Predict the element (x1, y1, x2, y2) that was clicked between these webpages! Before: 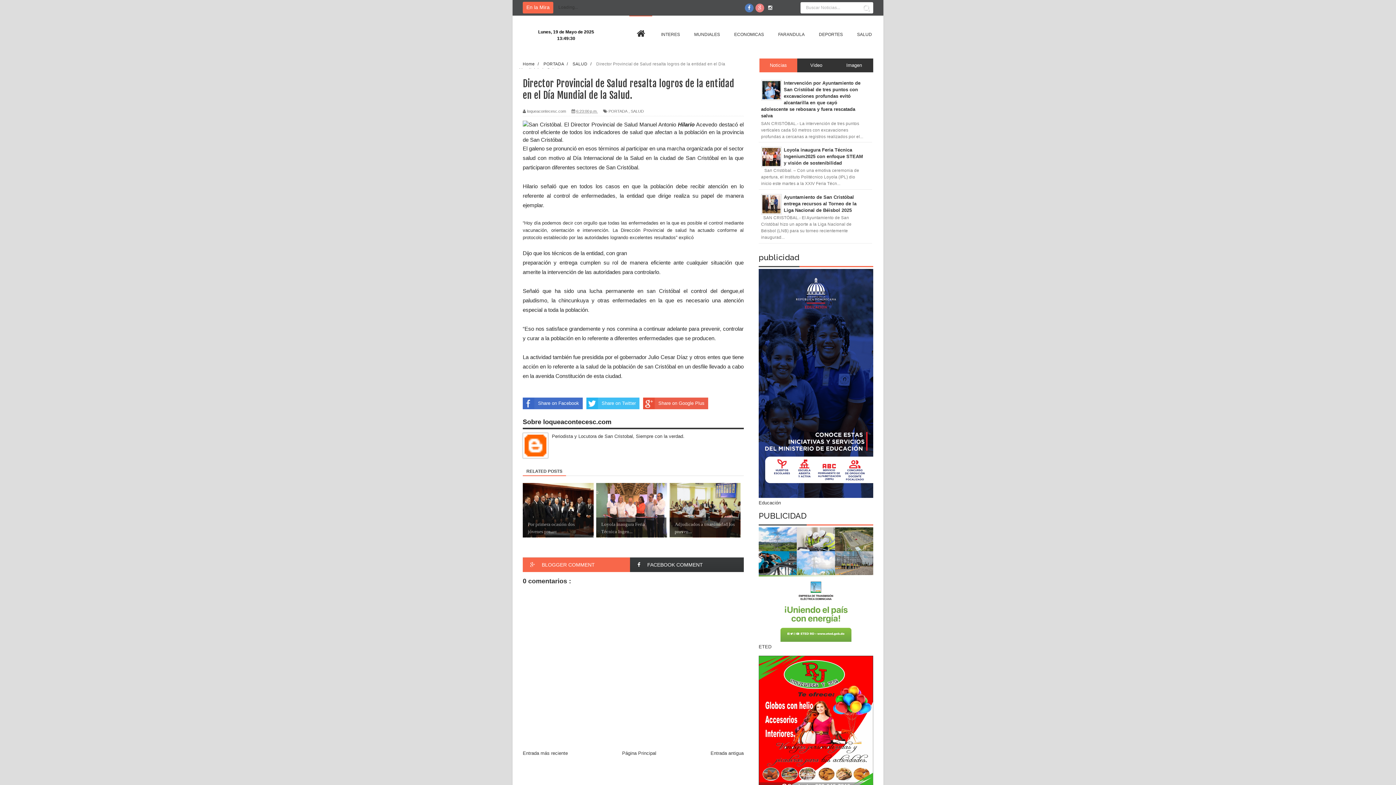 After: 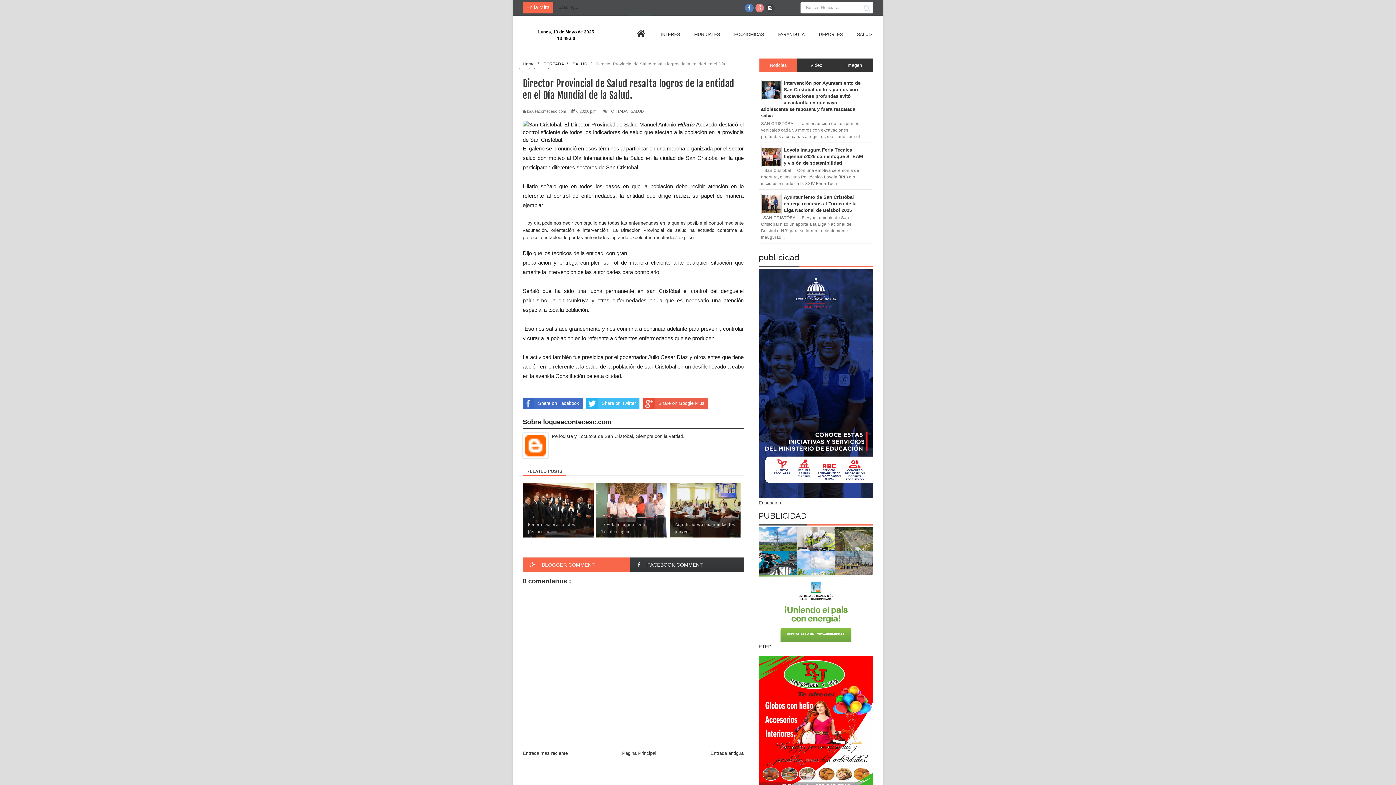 Action: bbox: (766, 3, 774, 12)